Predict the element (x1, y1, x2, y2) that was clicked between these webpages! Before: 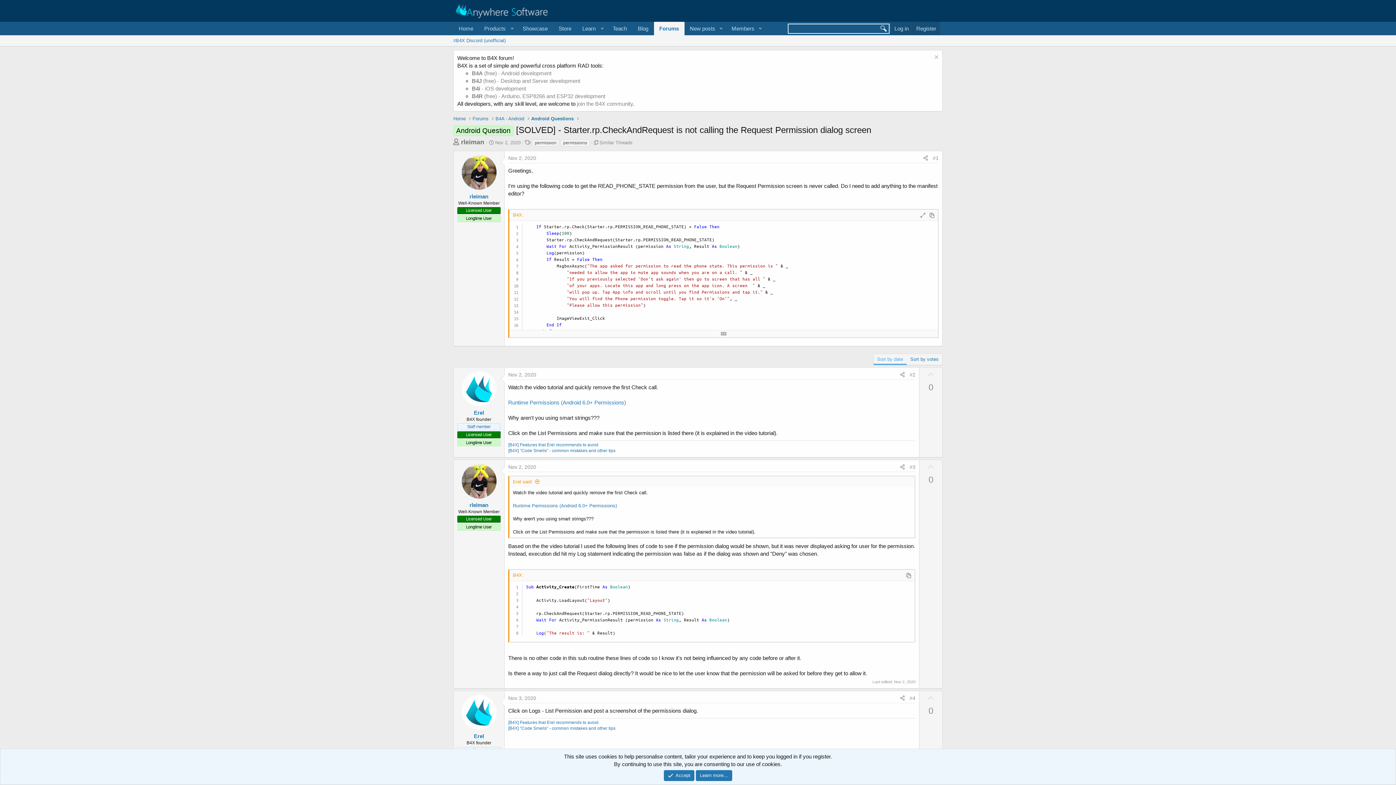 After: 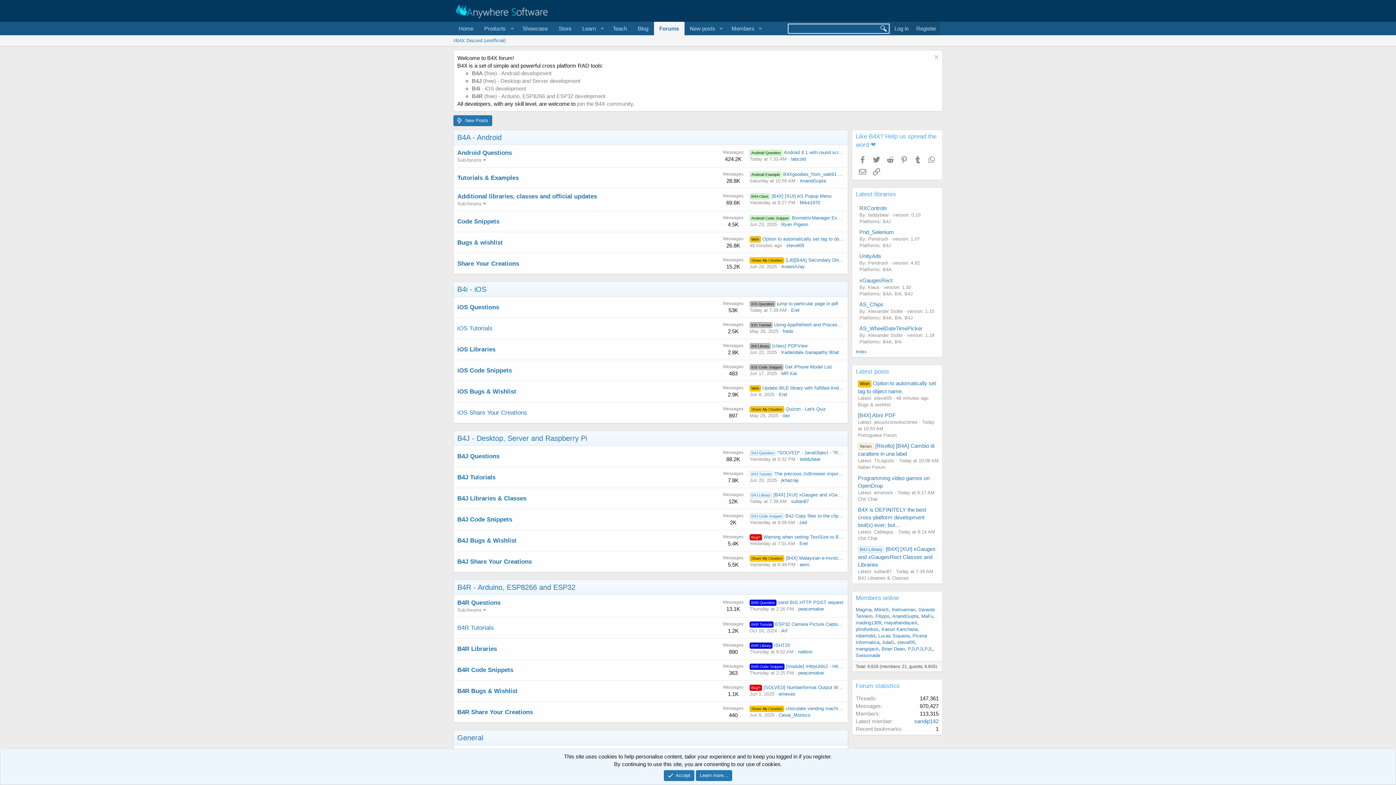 Action: bbox: (453, 12, 550, 18)